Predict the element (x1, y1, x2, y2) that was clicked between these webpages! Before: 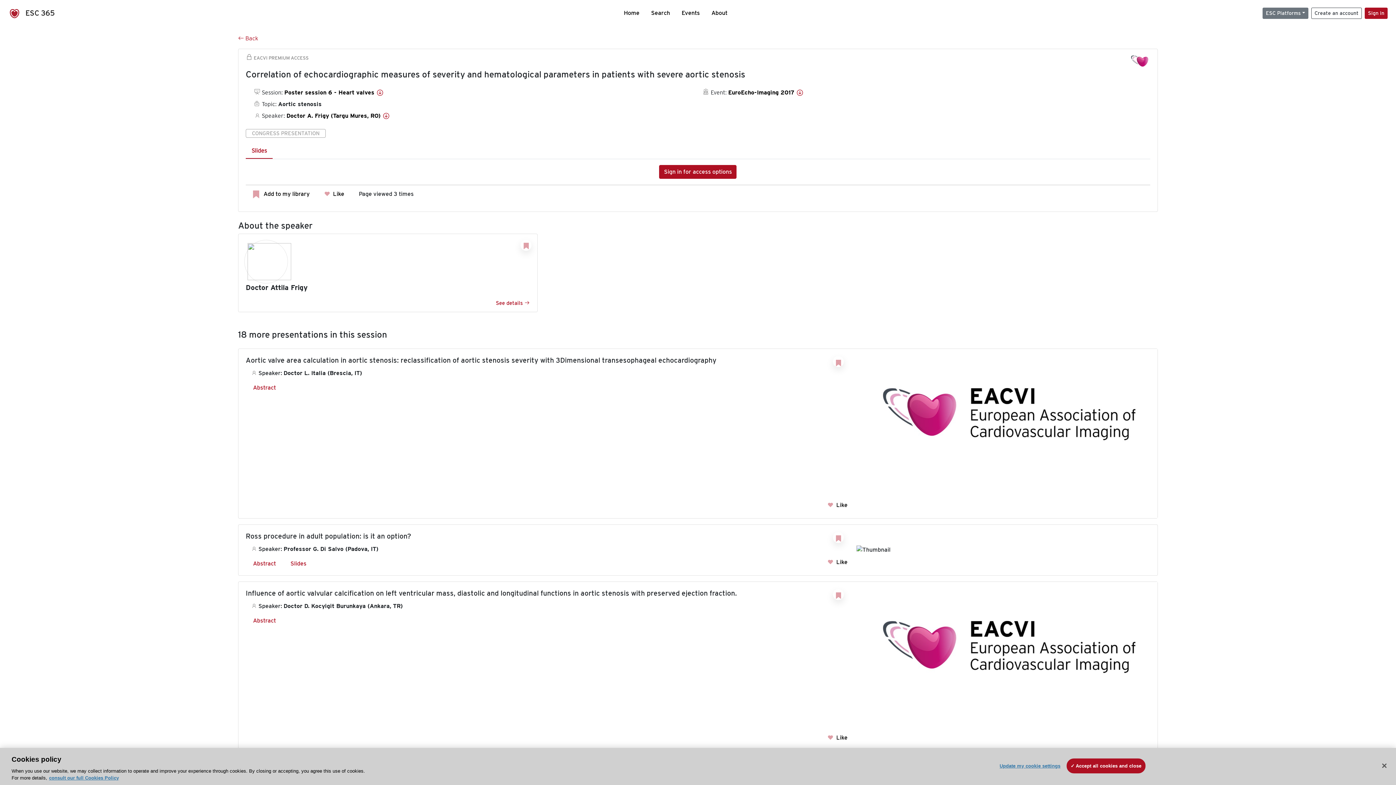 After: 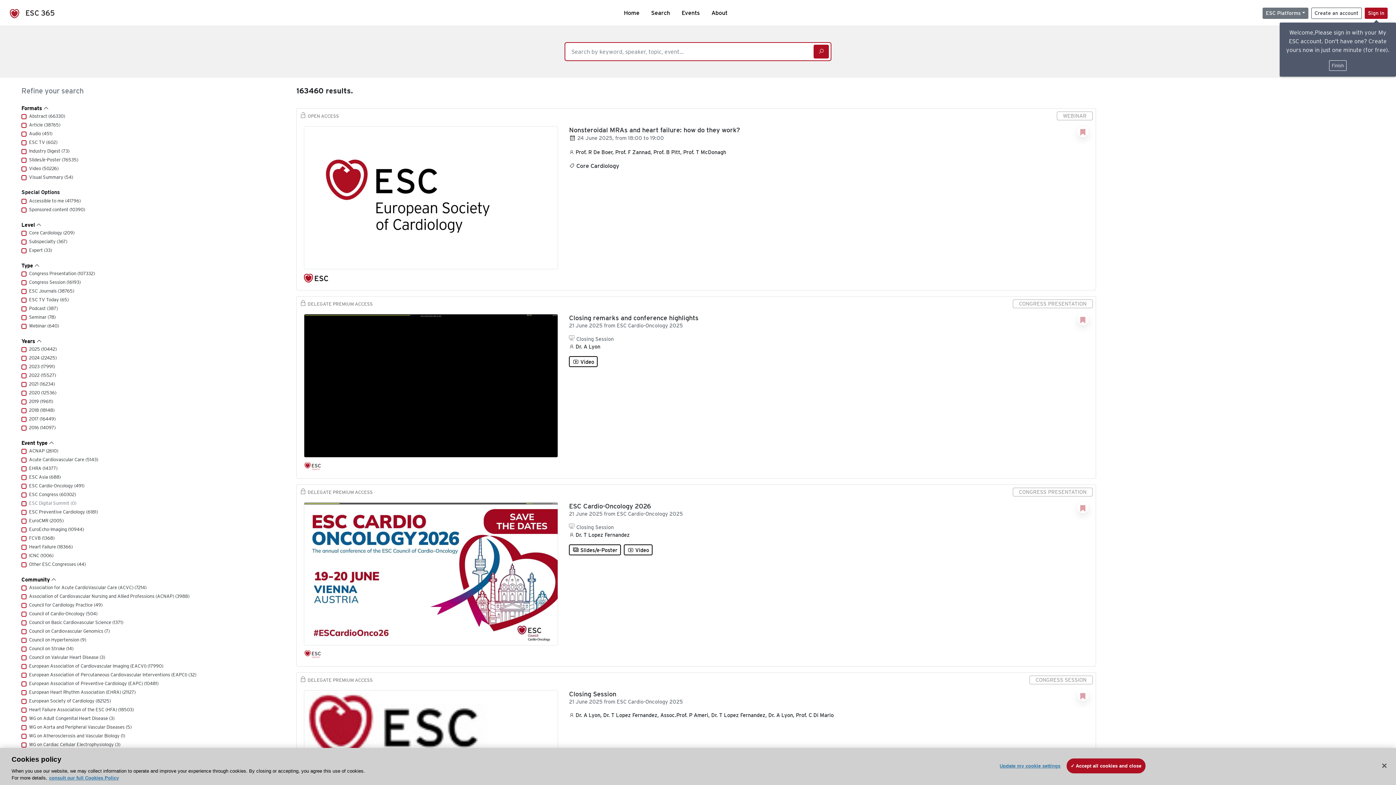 Action: label: Search bbox: (645, 8, 676, 17)